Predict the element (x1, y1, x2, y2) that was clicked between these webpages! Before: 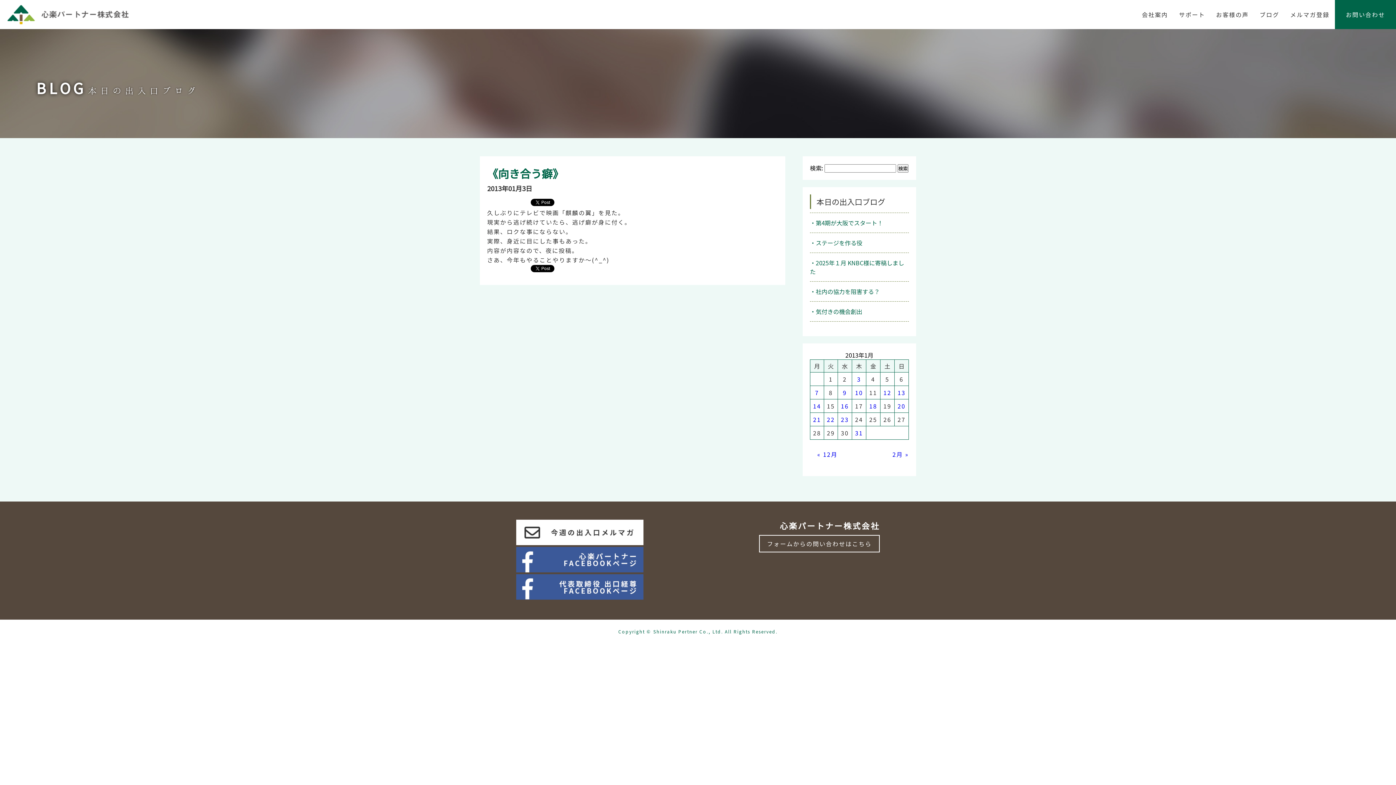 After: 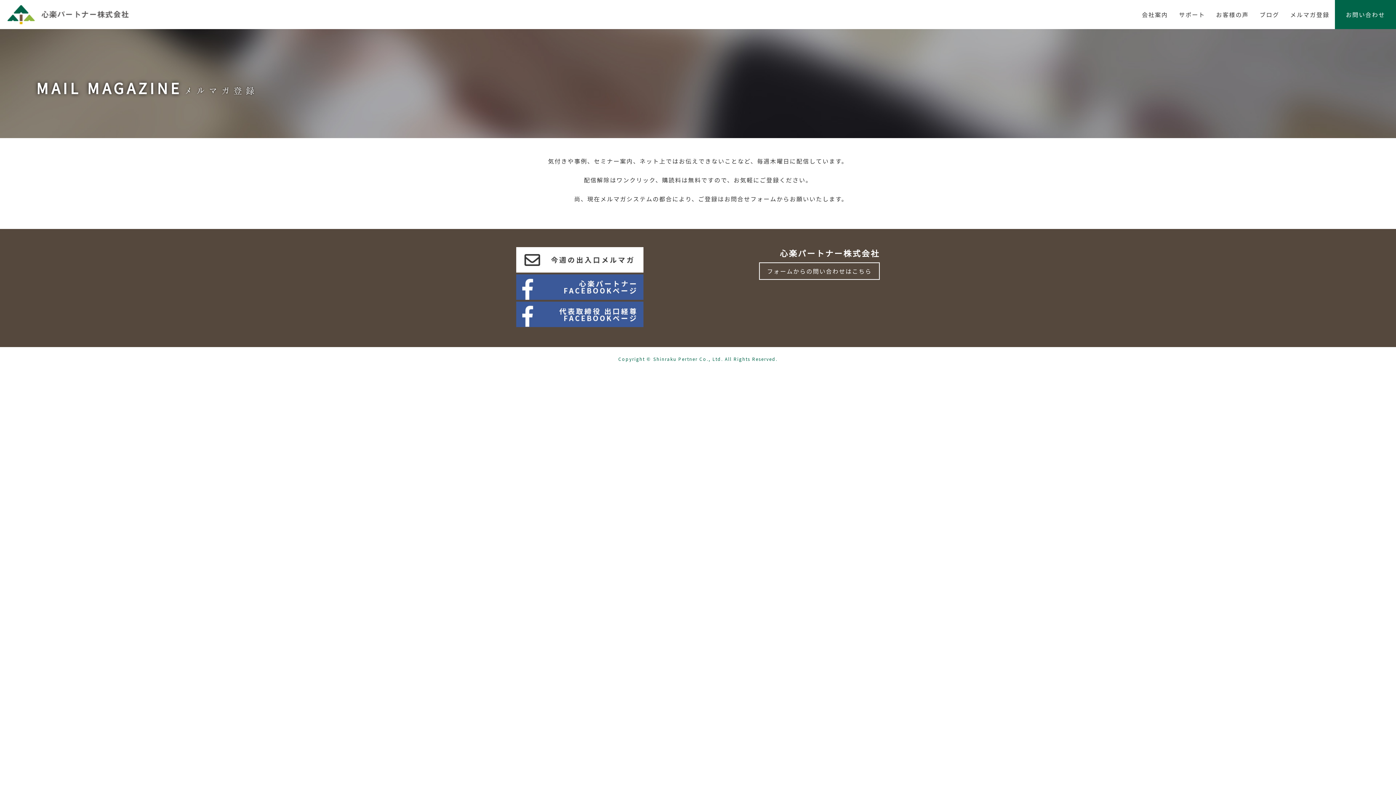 Action: label: メルマガ登録 bbox: (1285, 0, 1335, 29)